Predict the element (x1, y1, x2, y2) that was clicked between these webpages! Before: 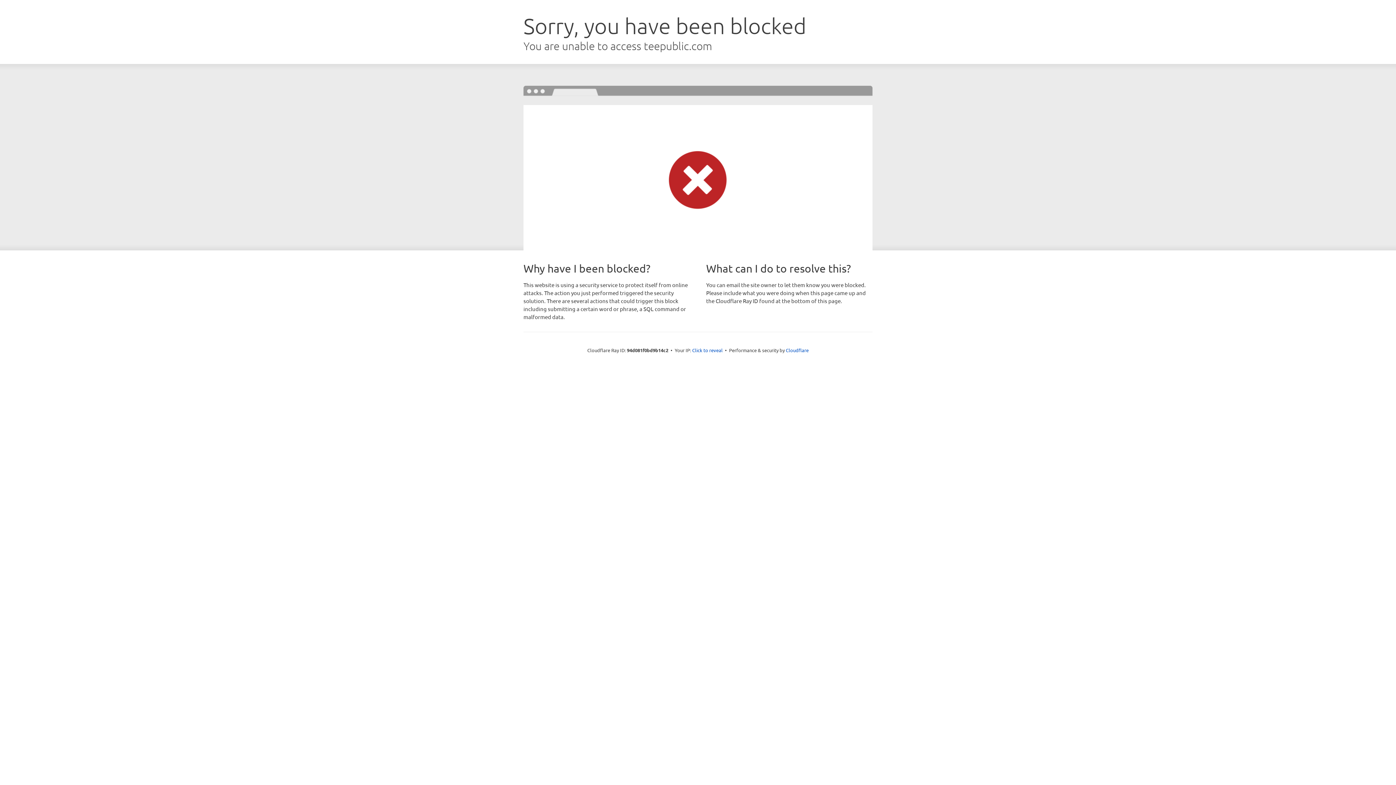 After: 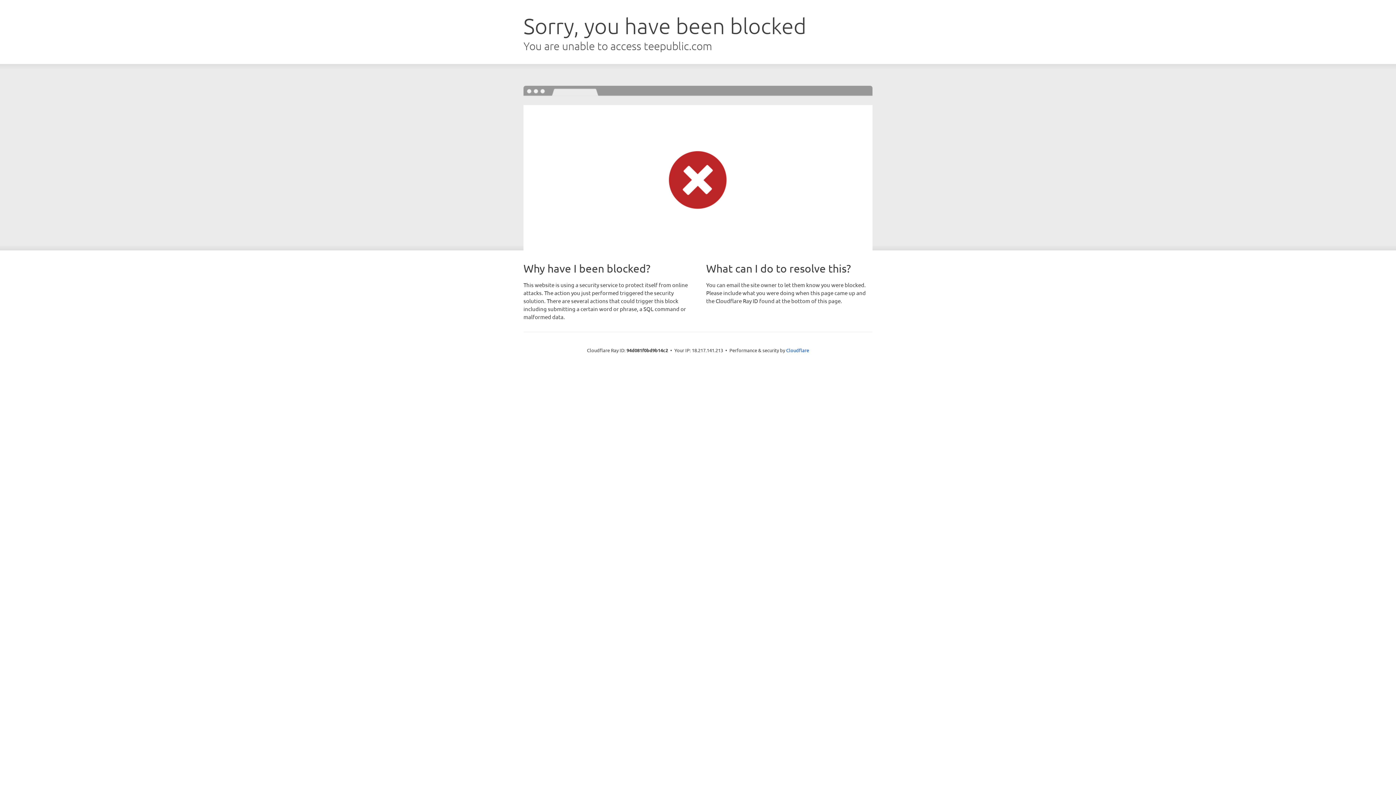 Action: bbox: (692, 346, 722, 353) label: Click to reveal